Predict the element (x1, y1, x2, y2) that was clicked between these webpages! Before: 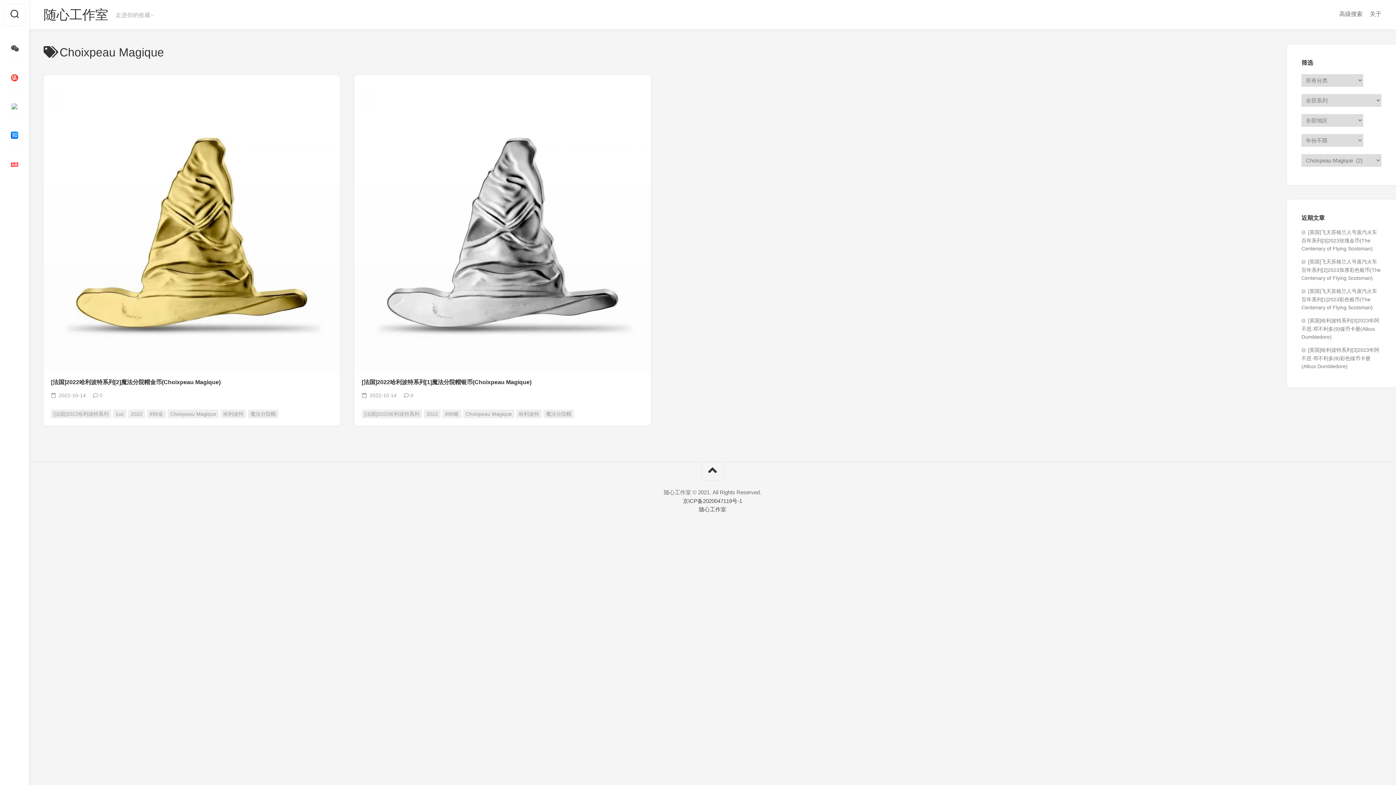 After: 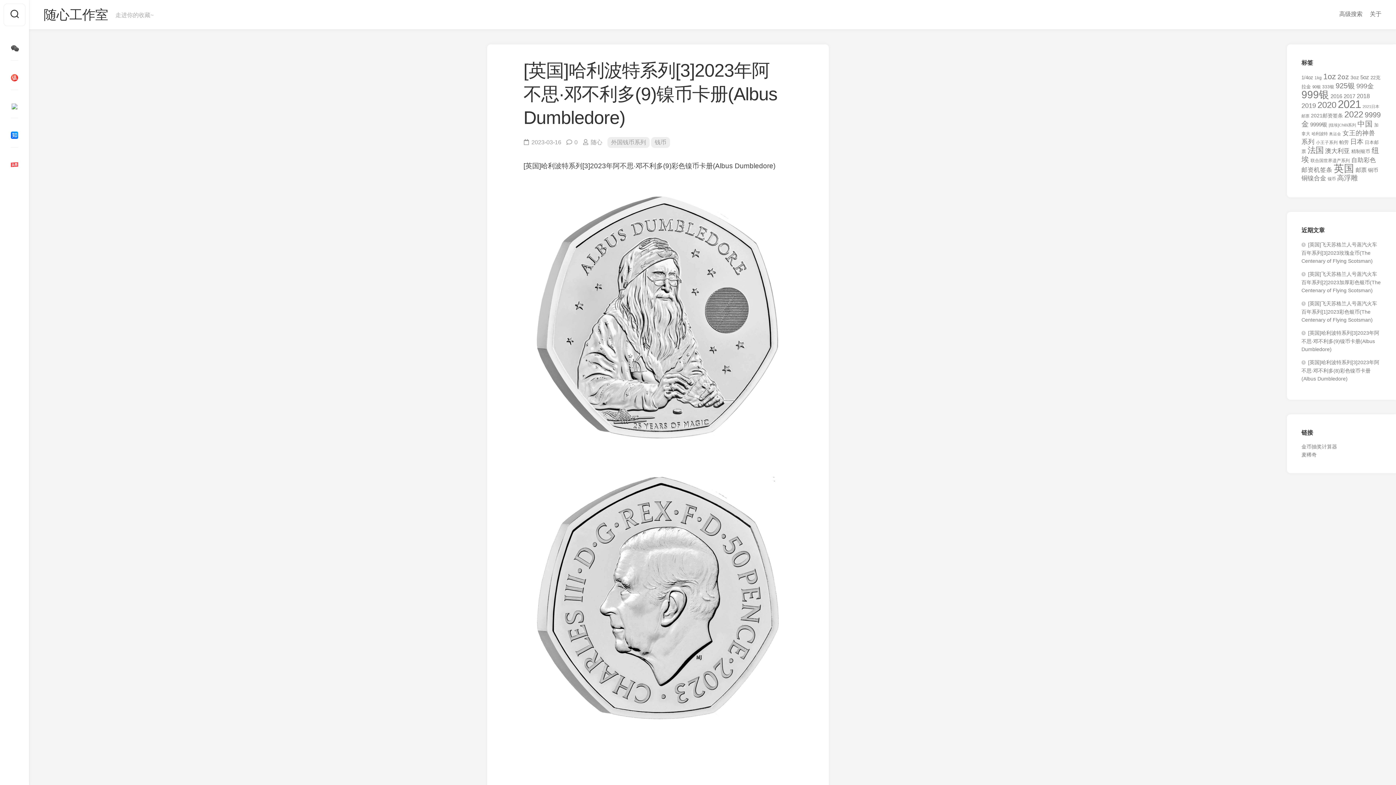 Action: label: [英国]哈利波特系列[3]2023年阿不思·邓不利多(9)镍币卡册(Albus Dumbledore) bbox: (1301, 317, 1379, 340)